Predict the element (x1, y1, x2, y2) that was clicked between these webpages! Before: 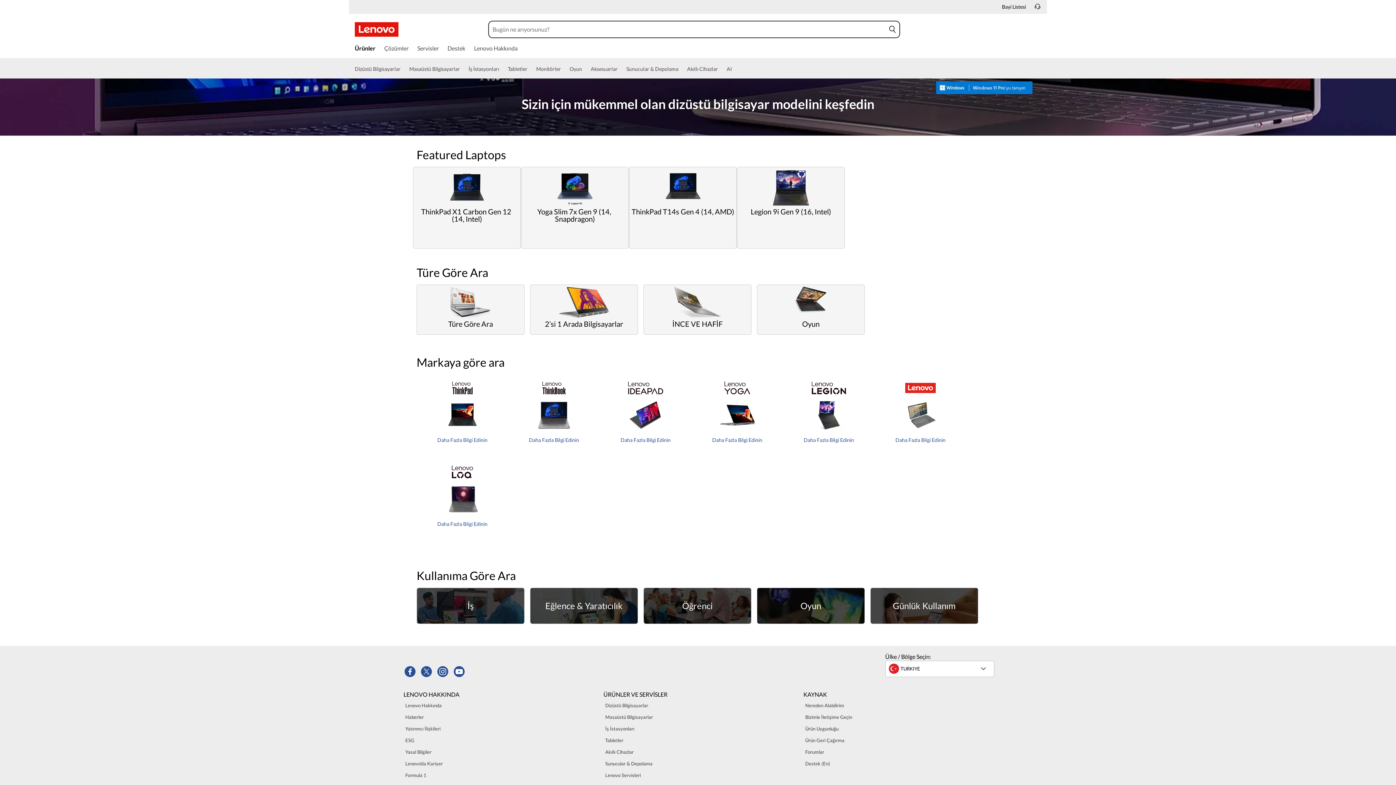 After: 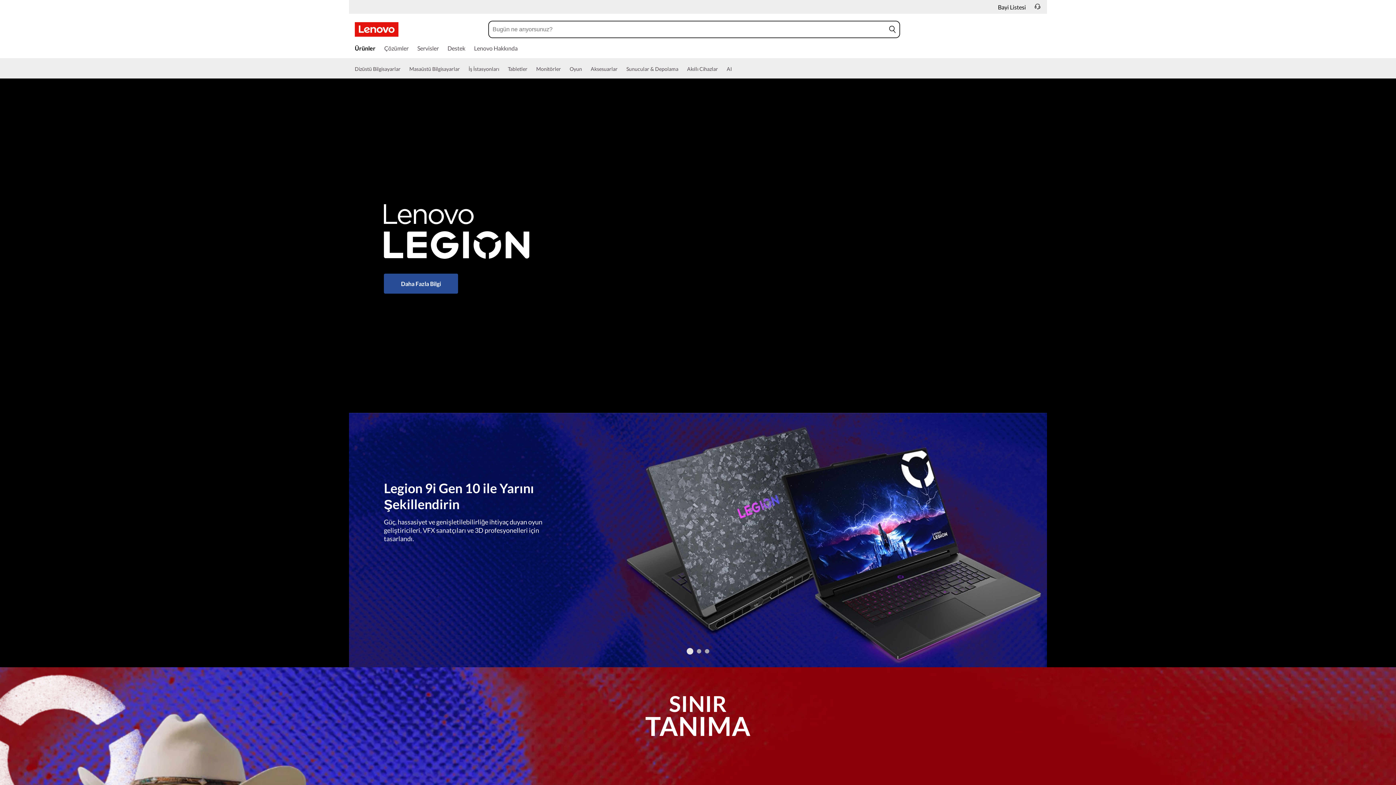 Action: bbox: (804, 437, 854, 443) label: Daha Fazla Bilgi Edinin